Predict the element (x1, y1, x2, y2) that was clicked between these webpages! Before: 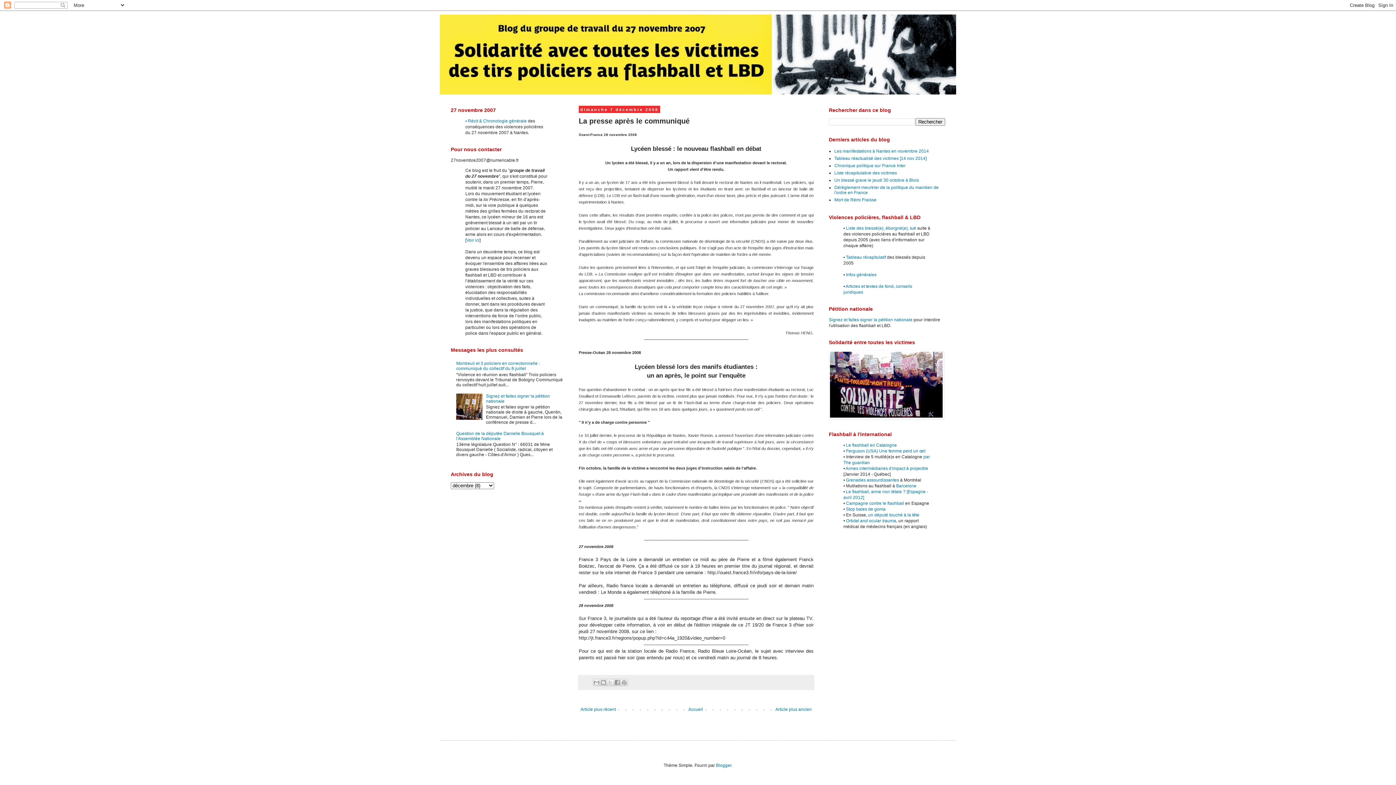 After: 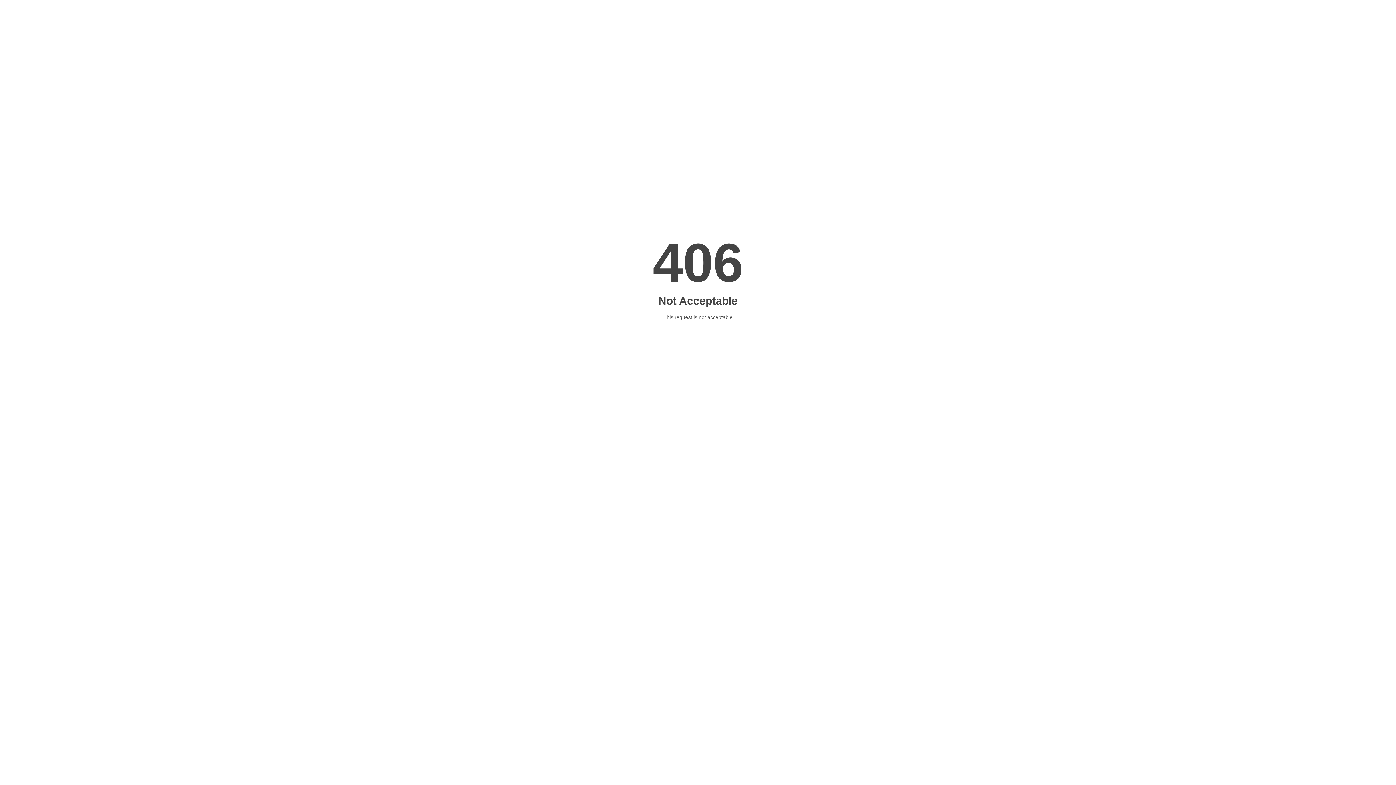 Action: bbox: (846, 477, 899, 482) label: Grenades assourdissantes